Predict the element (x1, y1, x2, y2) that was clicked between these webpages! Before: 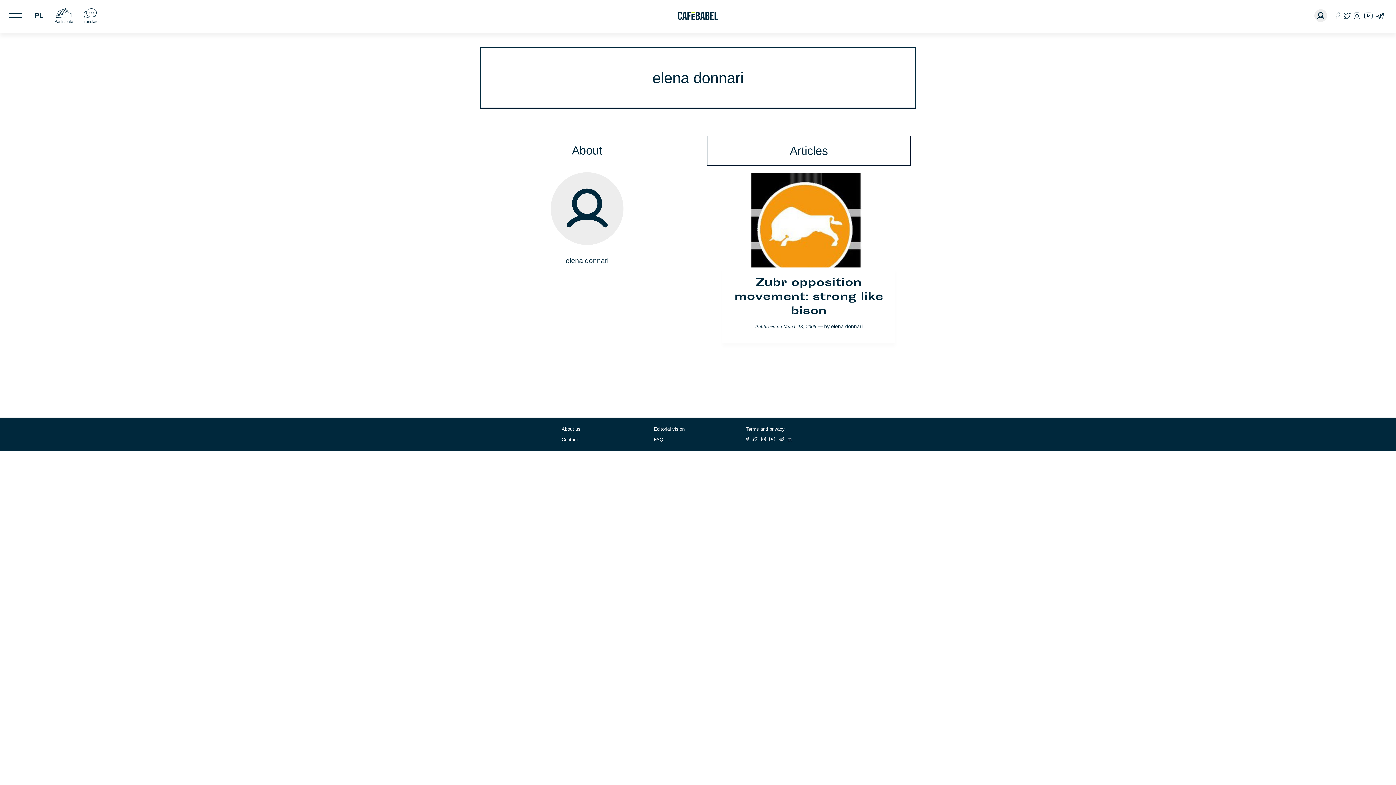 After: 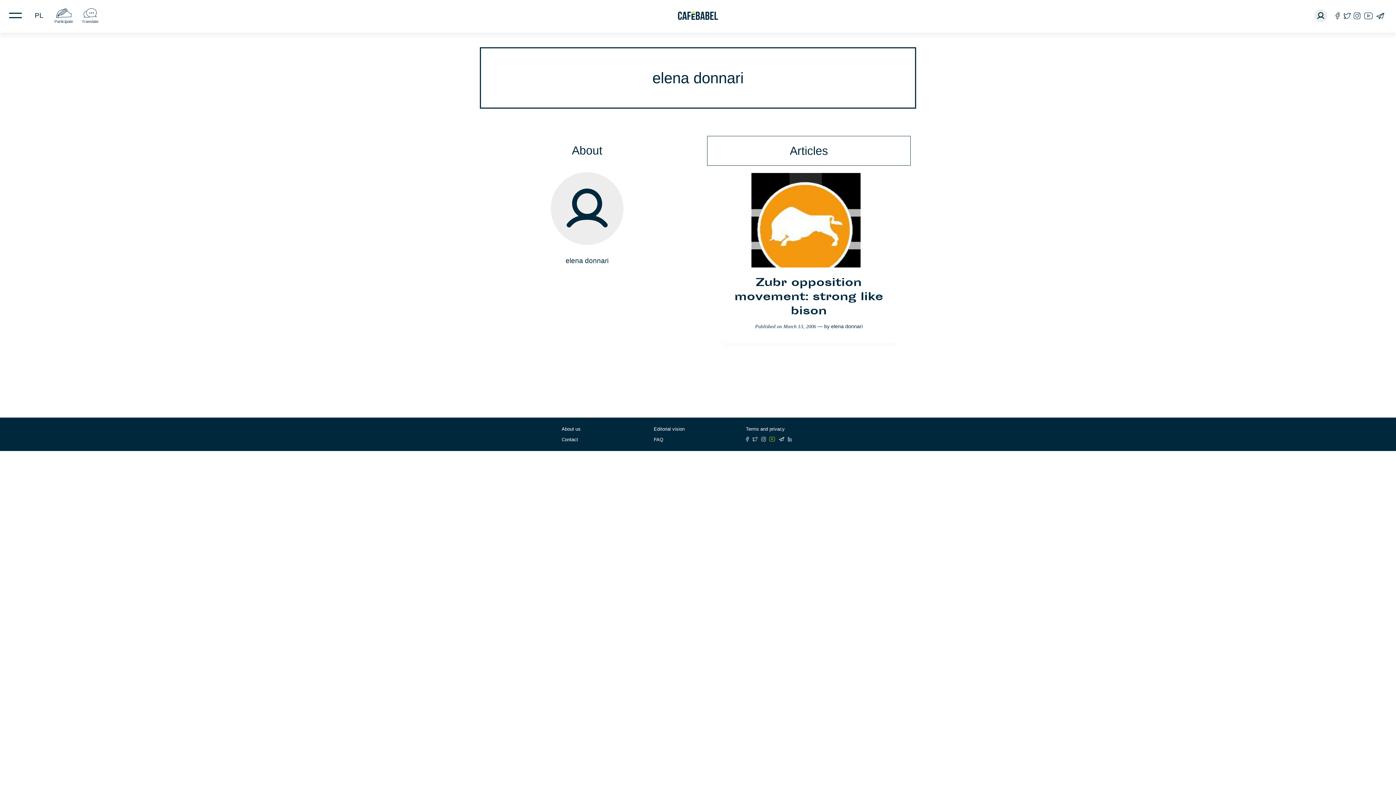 Action: bbox: (769, 437, 775, 441)